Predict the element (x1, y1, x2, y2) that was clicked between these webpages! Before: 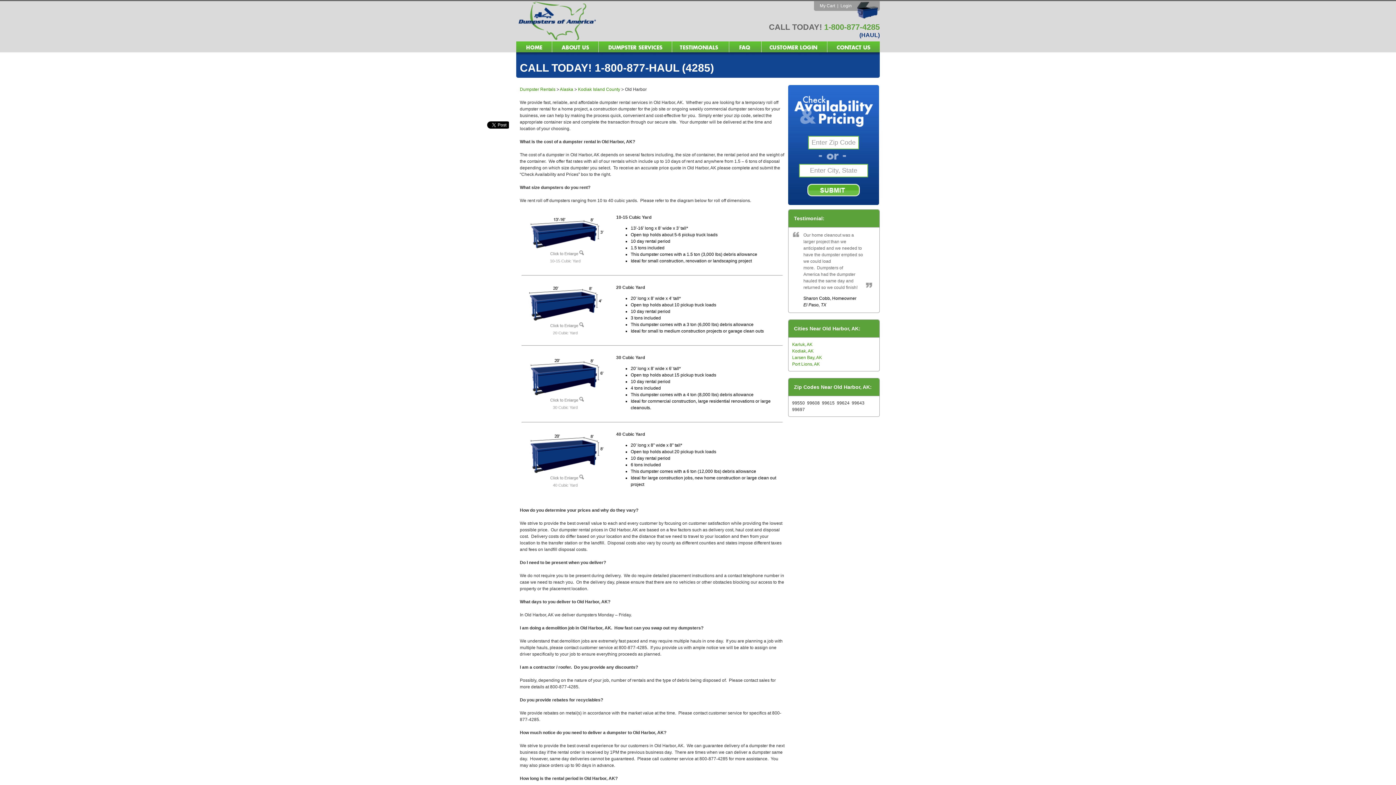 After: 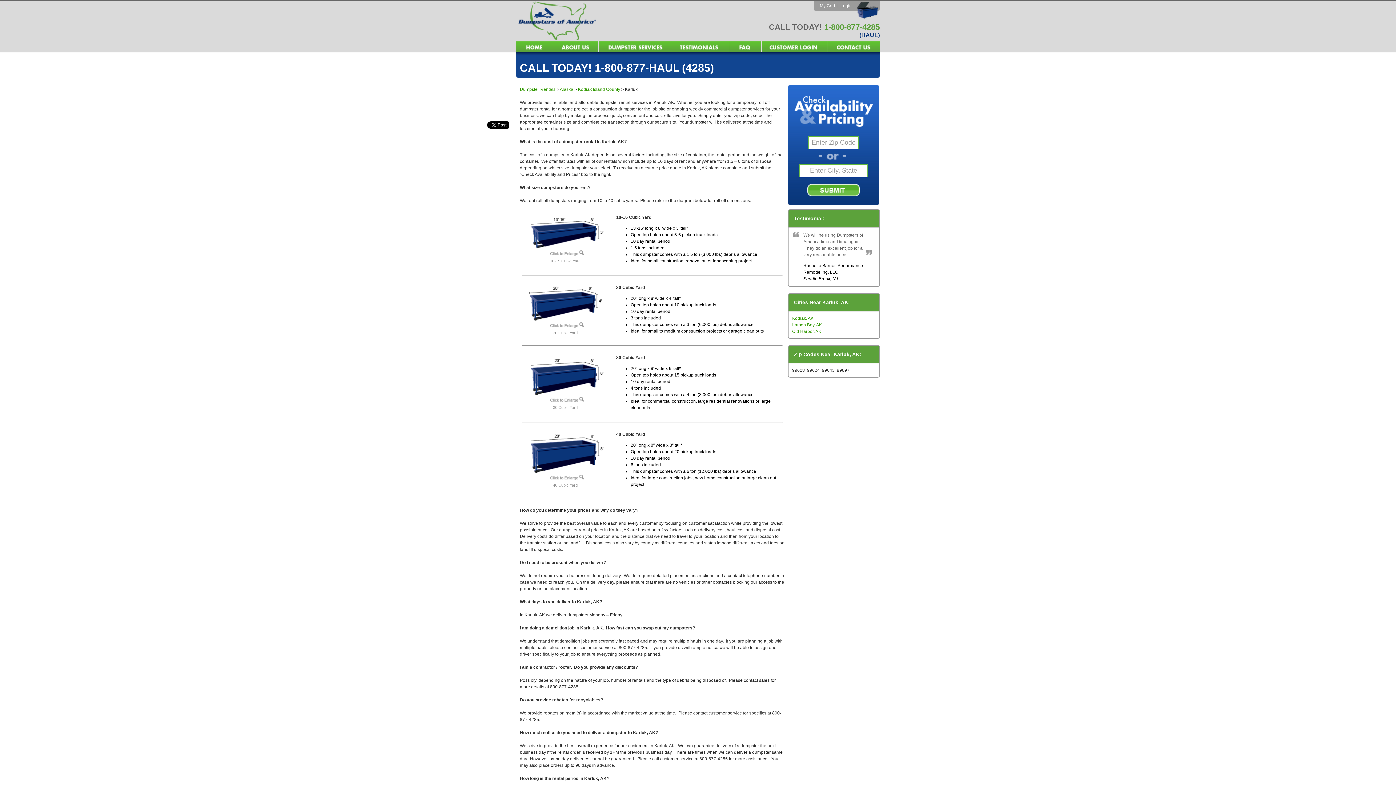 Action: label: Karluk, AK bbox: (792, 342, 812, 347)